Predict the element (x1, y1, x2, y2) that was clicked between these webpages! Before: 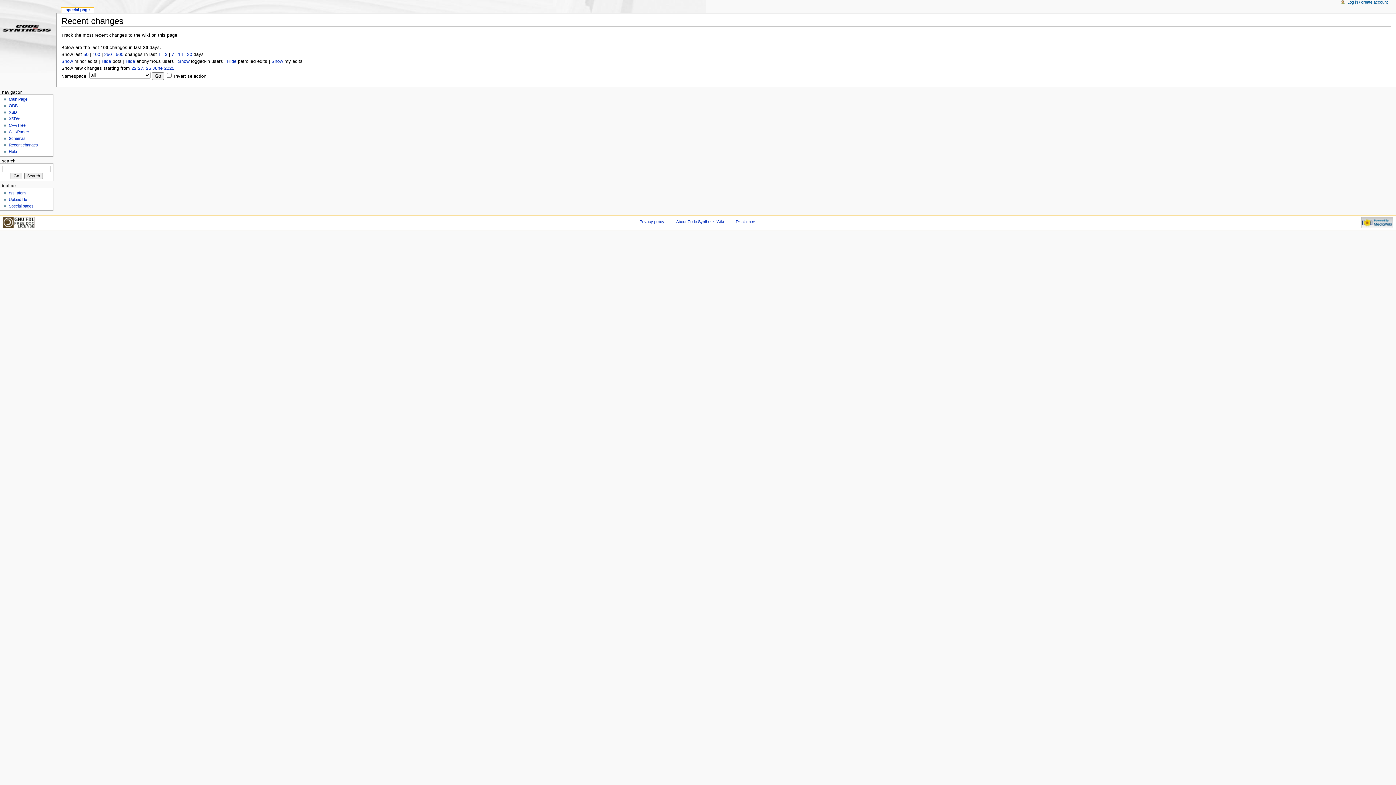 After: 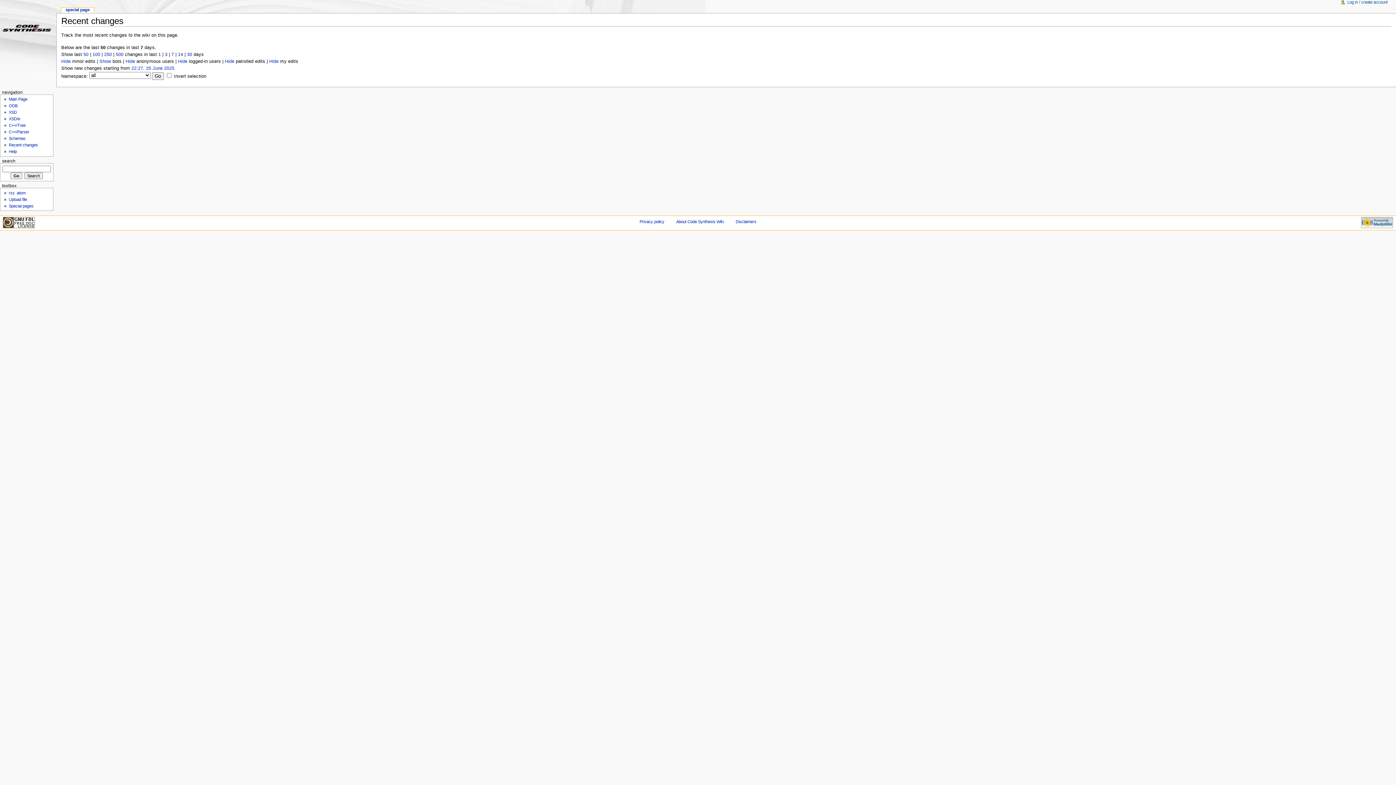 Action: label: Recent changes bbox: (8, 142, 53, 148)